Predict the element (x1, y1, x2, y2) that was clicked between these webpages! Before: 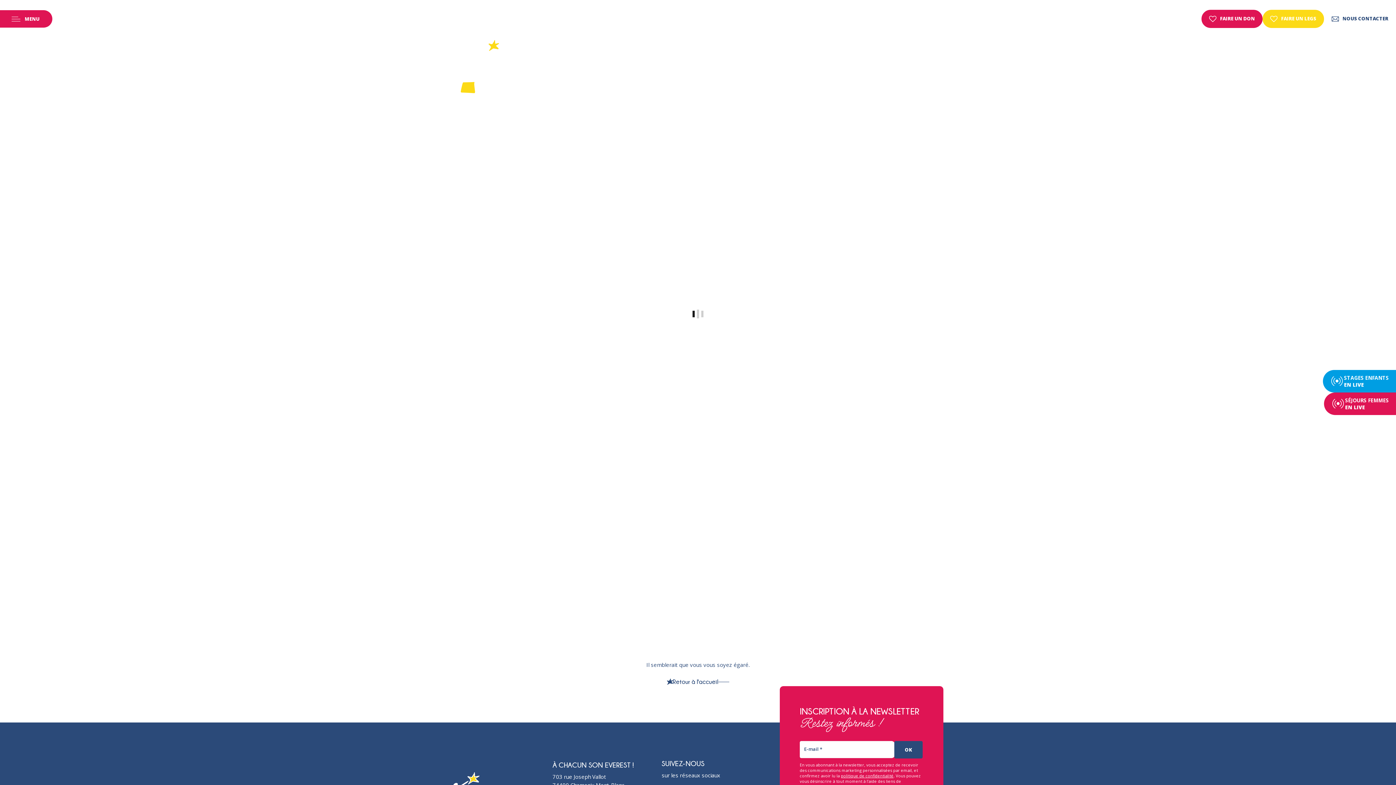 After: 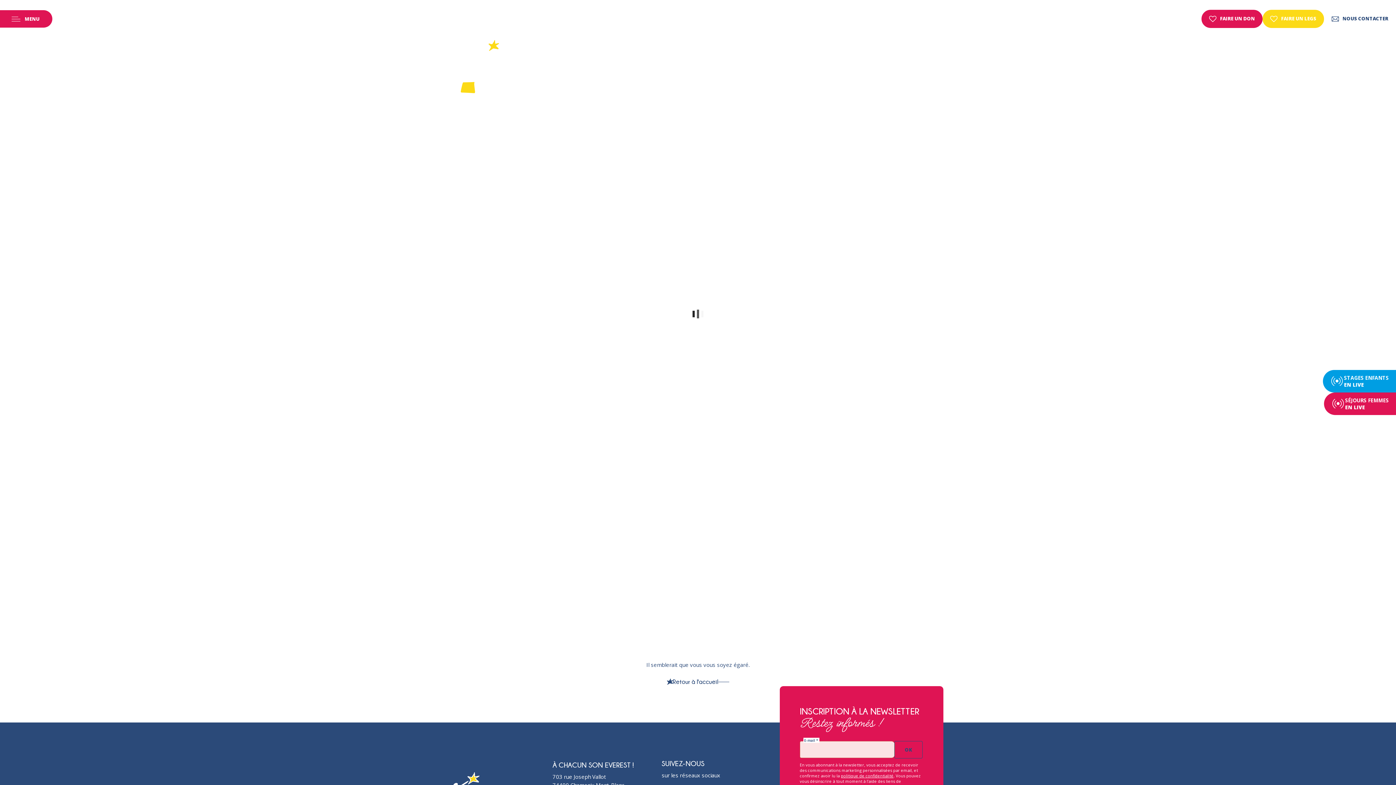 Action: label: OK bbox: (894, 741, 922, 758)